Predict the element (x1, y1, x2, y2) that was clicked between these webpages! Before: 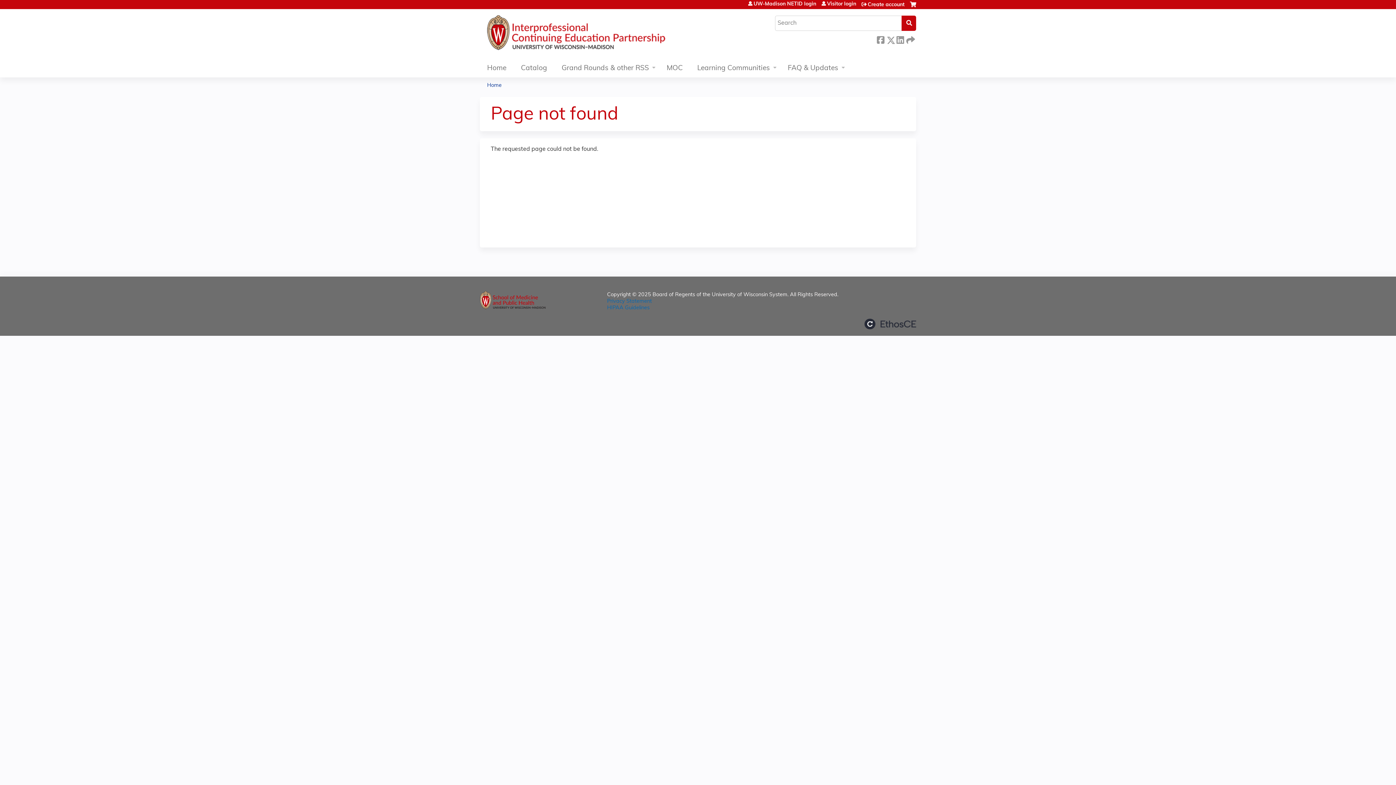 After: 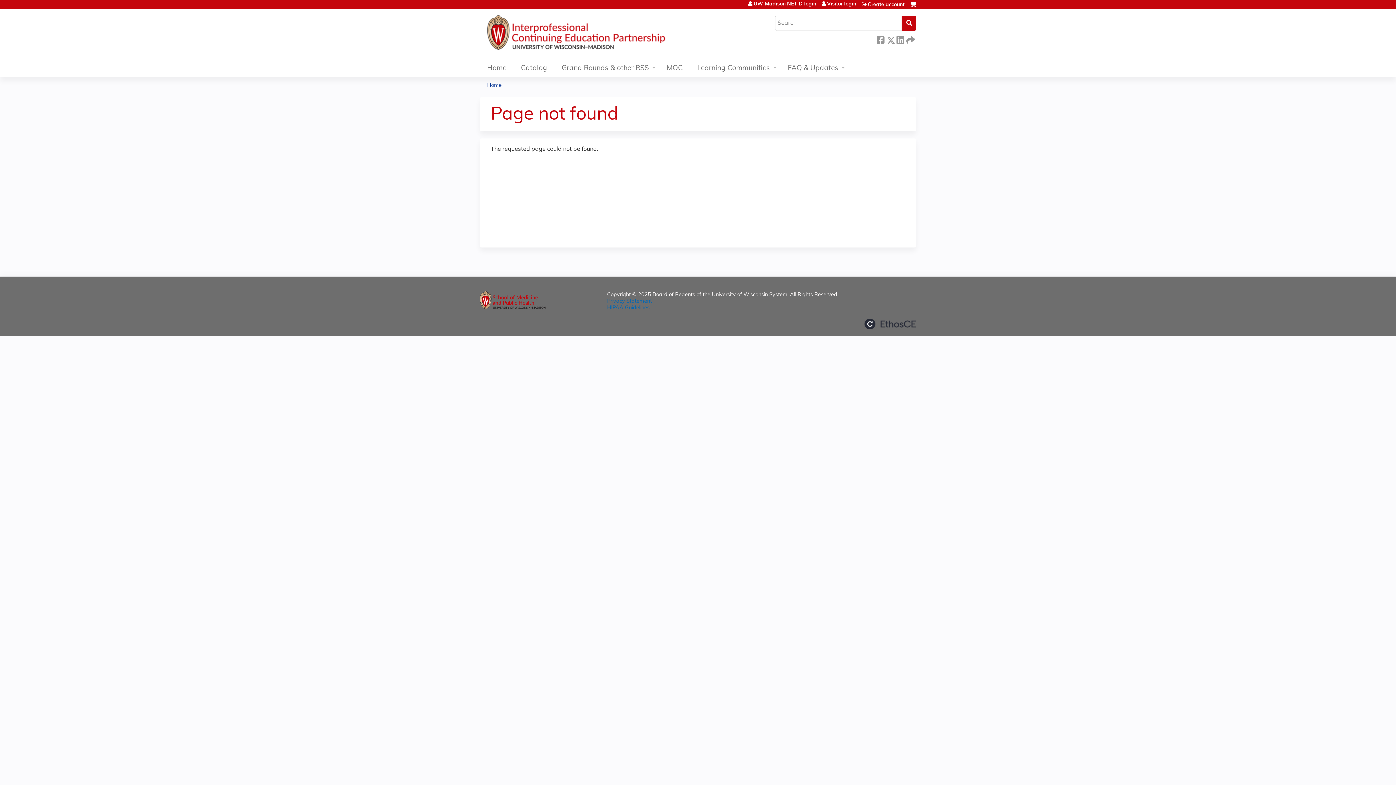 Action: label: Privacy Statement bbox: (607, 298, 652, 304)